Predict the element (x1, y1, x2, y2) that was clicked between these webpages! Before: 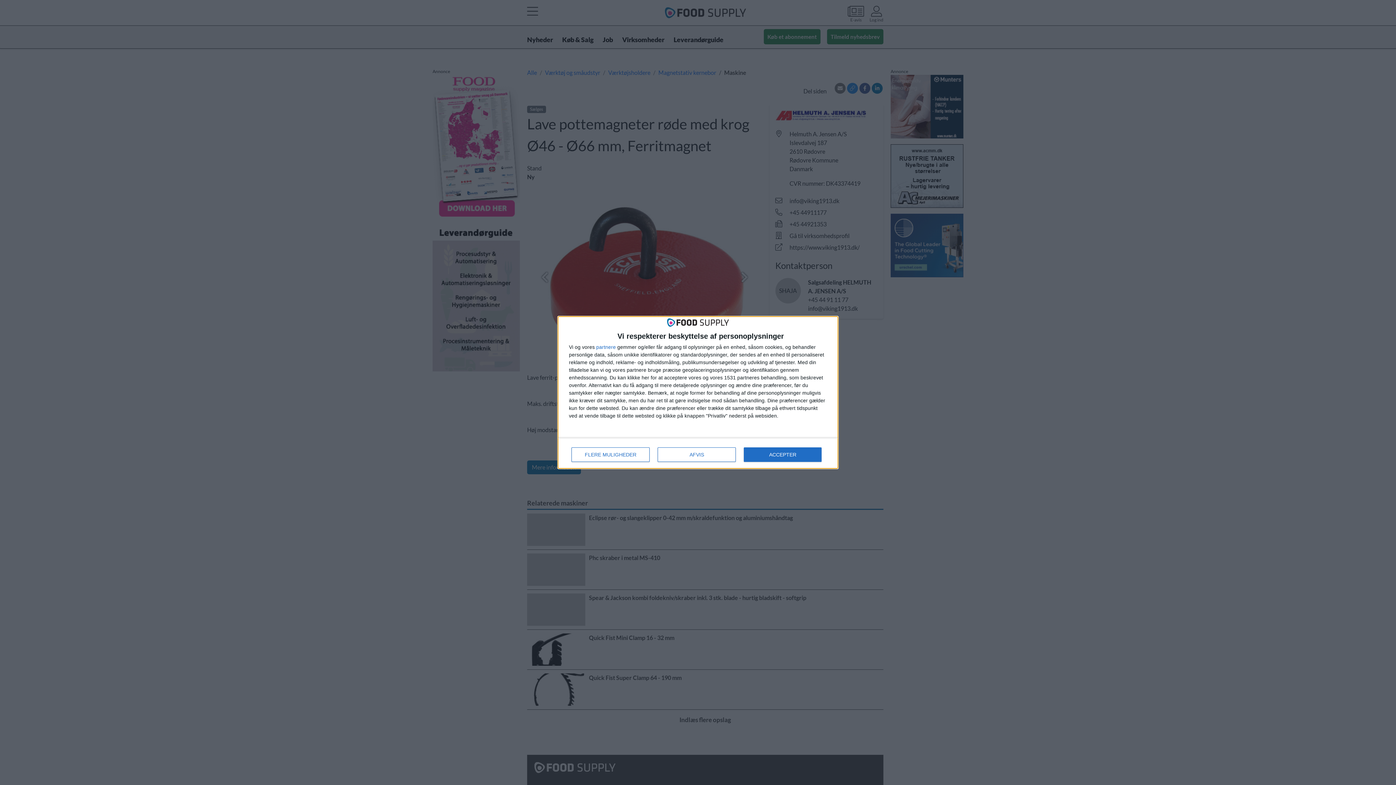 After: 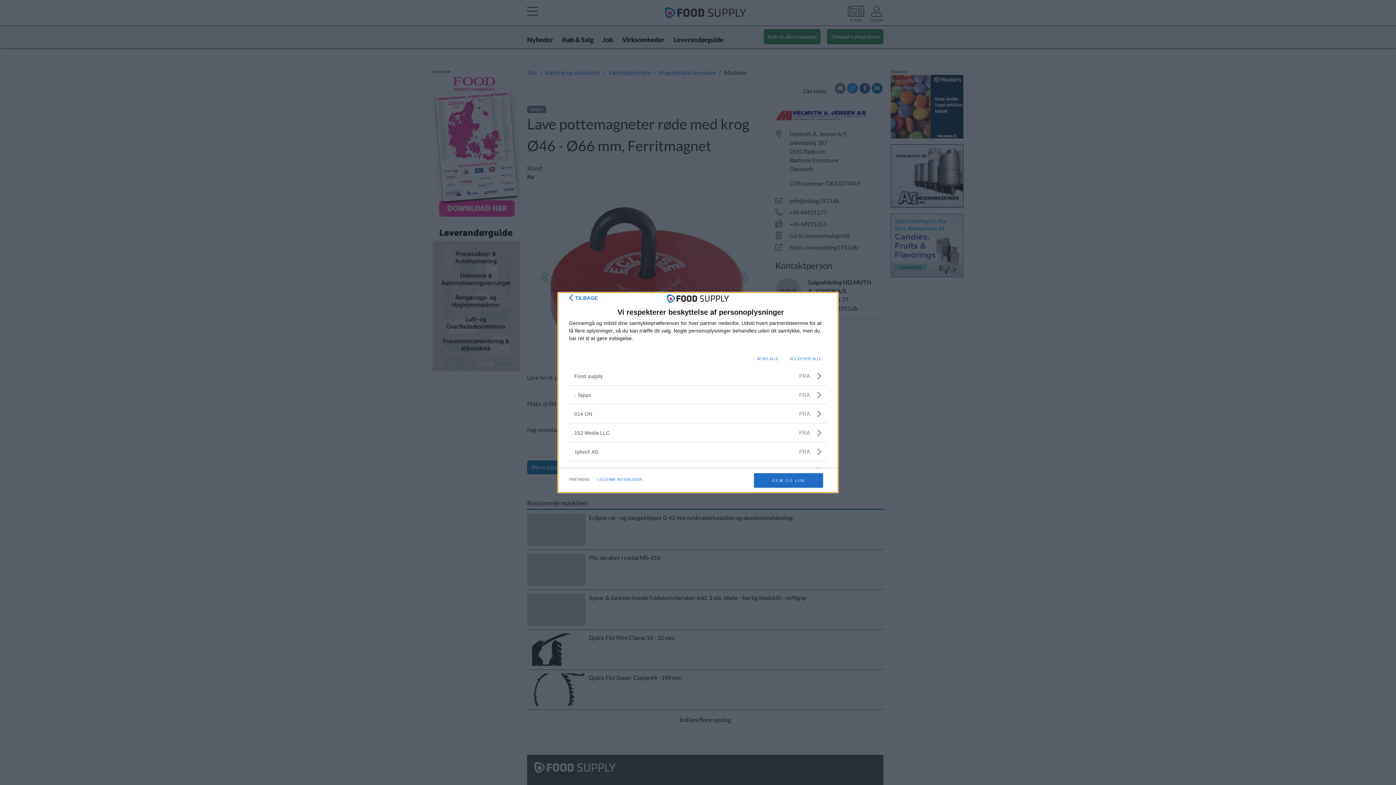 Action: label: partnere bbox: (596, 344, 616, 349)